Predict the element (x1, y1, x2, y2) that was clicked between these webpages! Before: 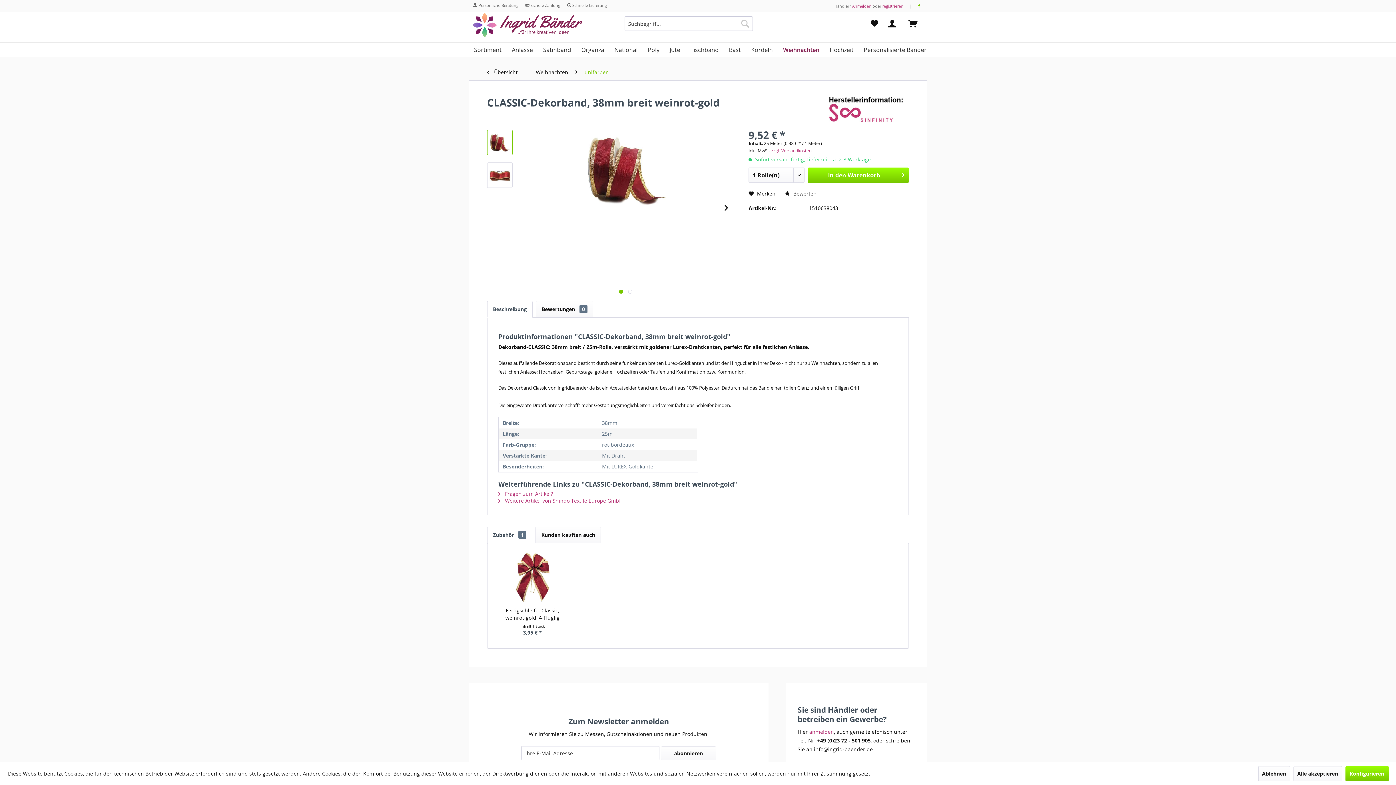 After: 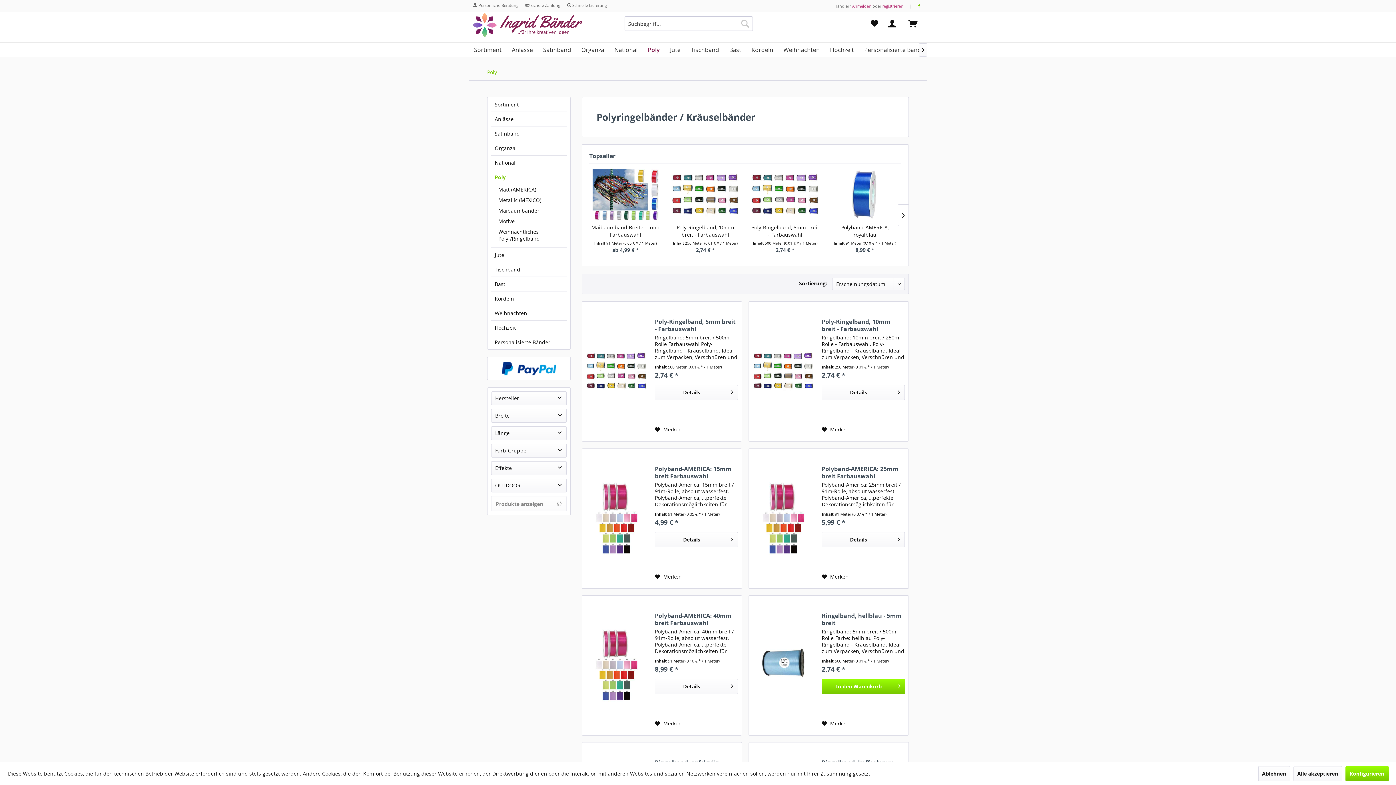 Action: bbox: (642, 42, 664, 56) label: Poly